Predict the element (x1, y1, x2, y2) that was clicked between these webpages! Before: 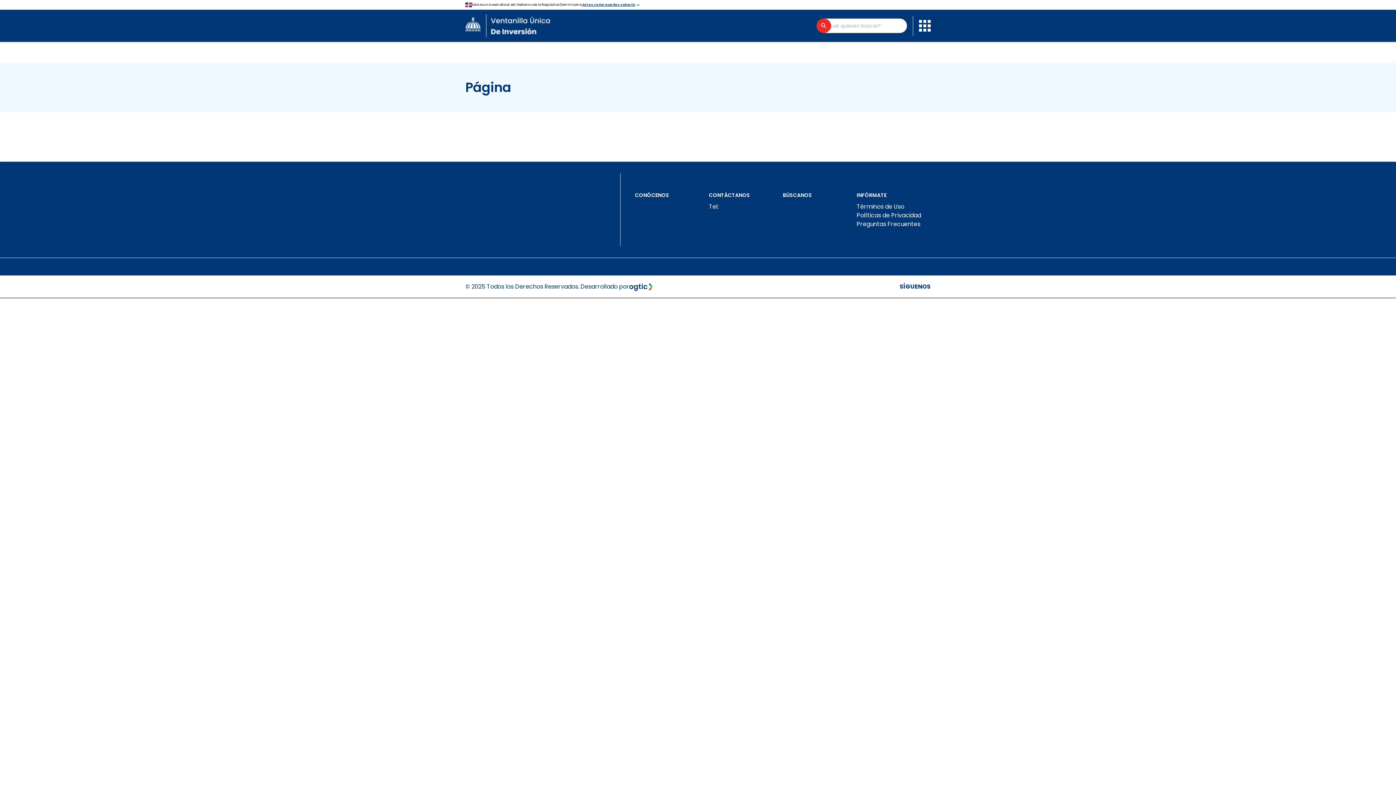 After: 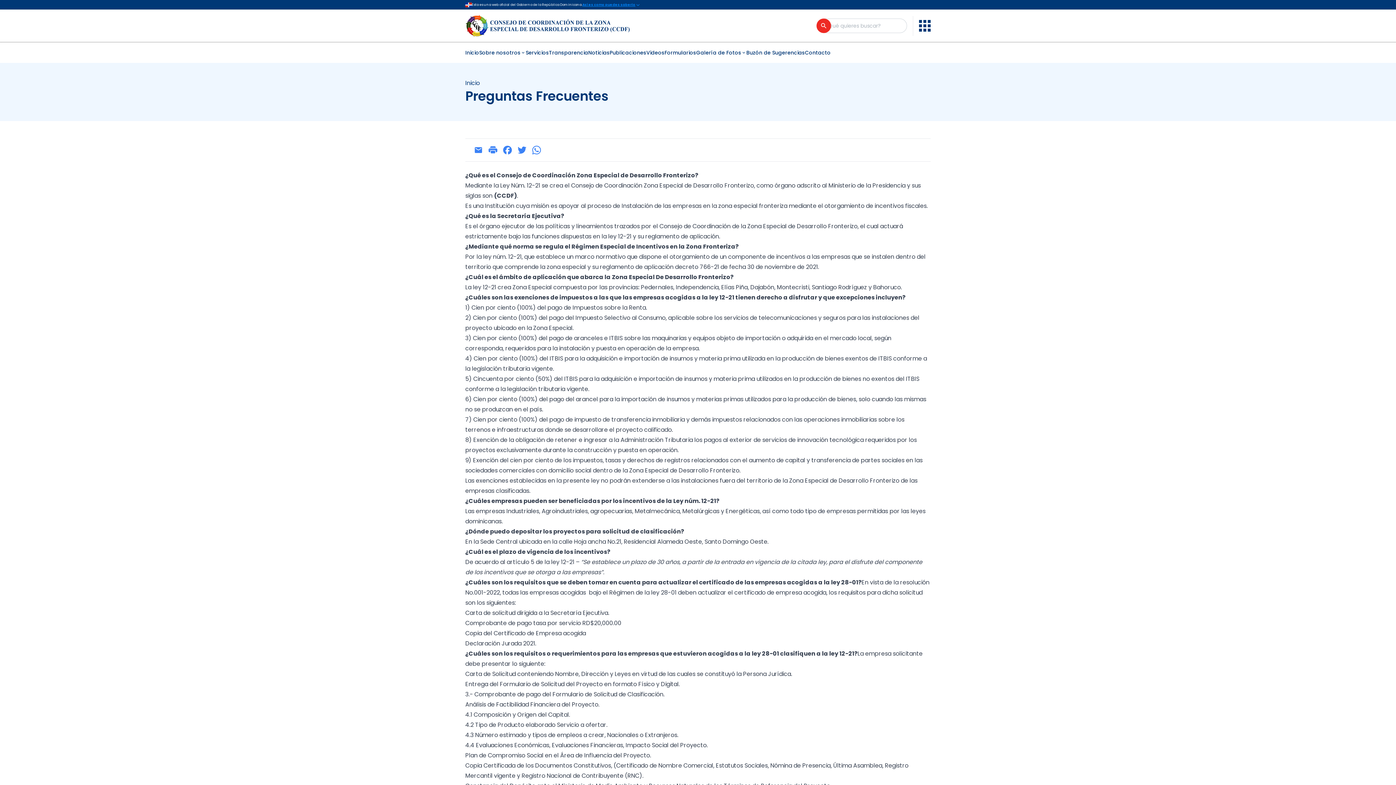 Action: label: Preguntas Frecuentes bbox: (856, 220, 920, 228)